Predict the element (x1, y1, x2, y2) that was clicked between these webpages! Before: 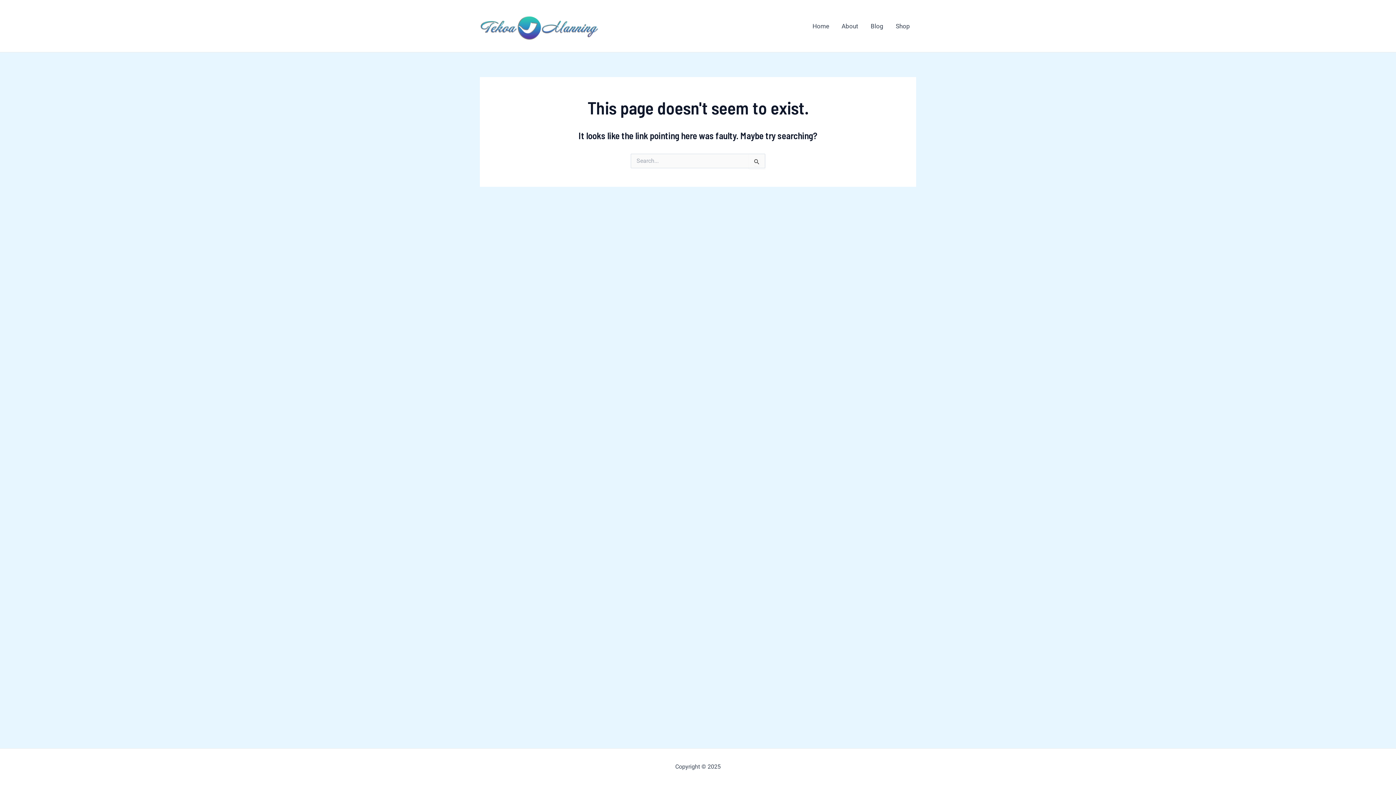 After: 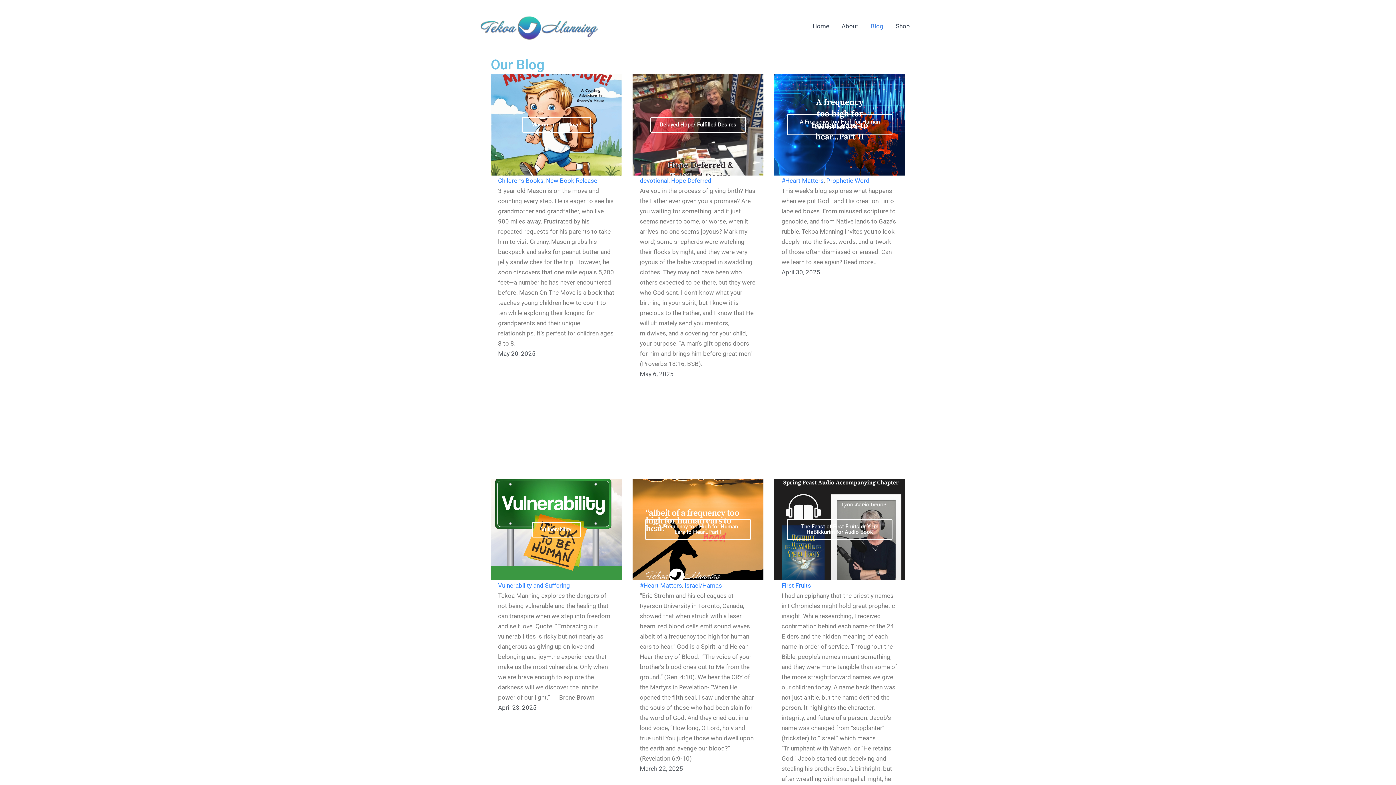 Action: label: Blog bbox: (864, 11, 889, 40)